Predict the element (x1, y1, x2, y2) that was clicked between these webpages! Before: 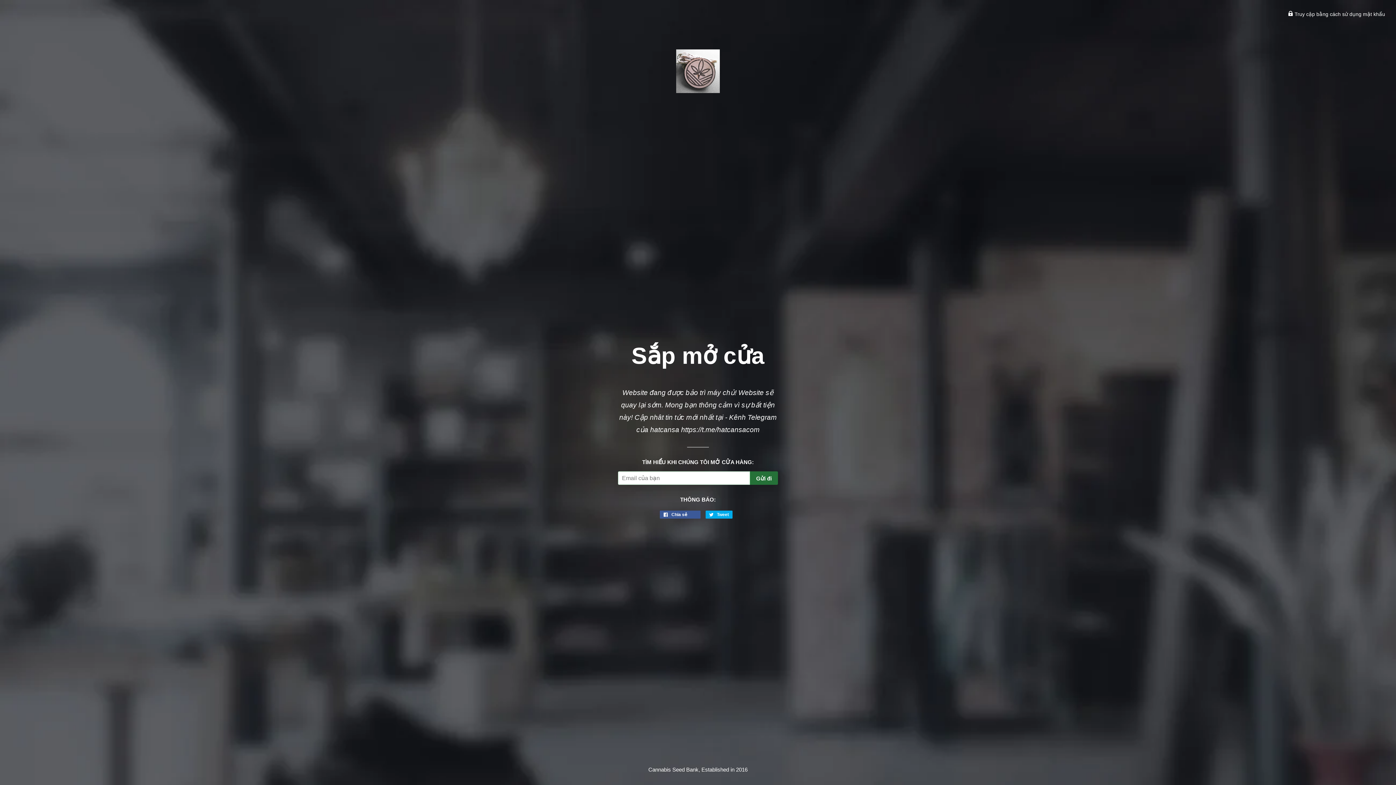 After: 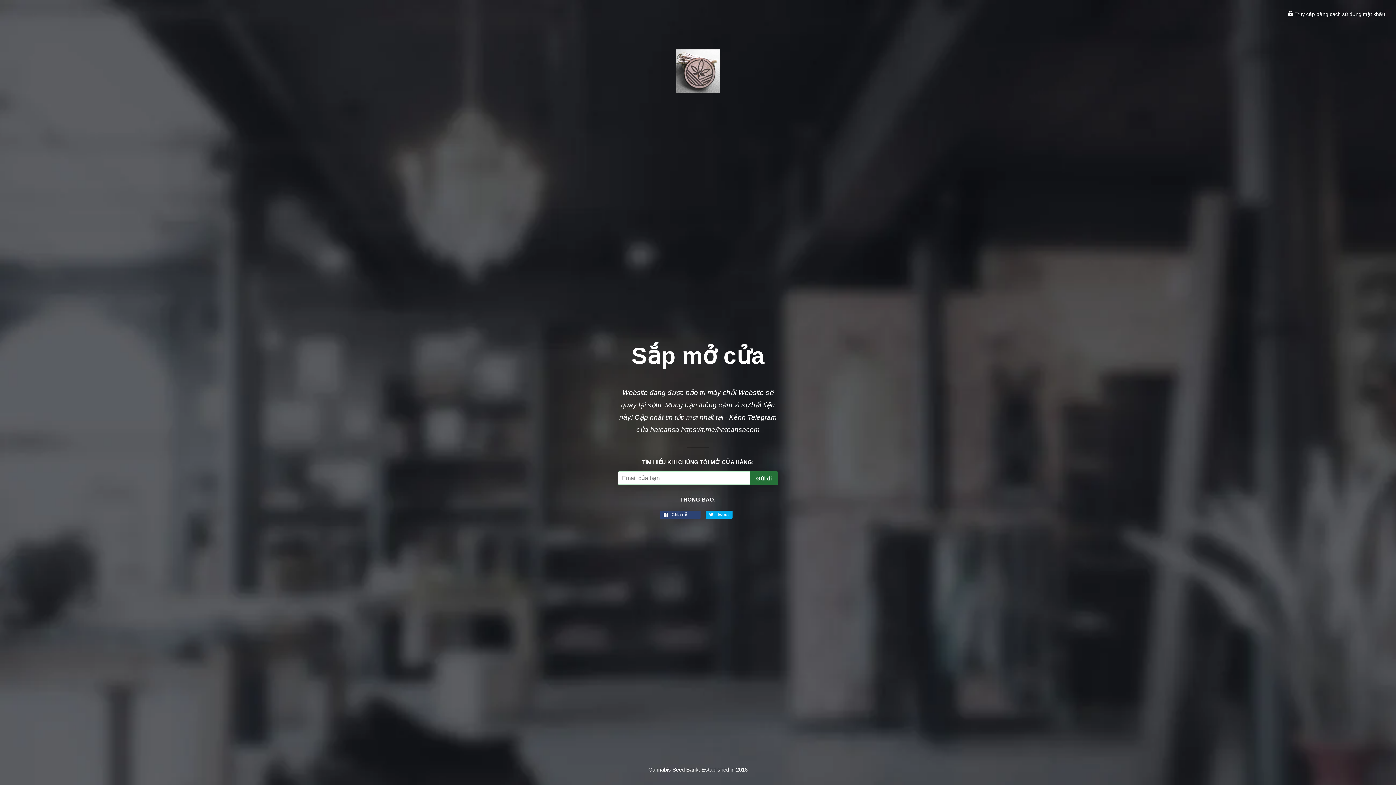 Action: bbox: (660, 510, 700, 518) label:  Chia sẻ 
Chia sẻ lên Facebook
0